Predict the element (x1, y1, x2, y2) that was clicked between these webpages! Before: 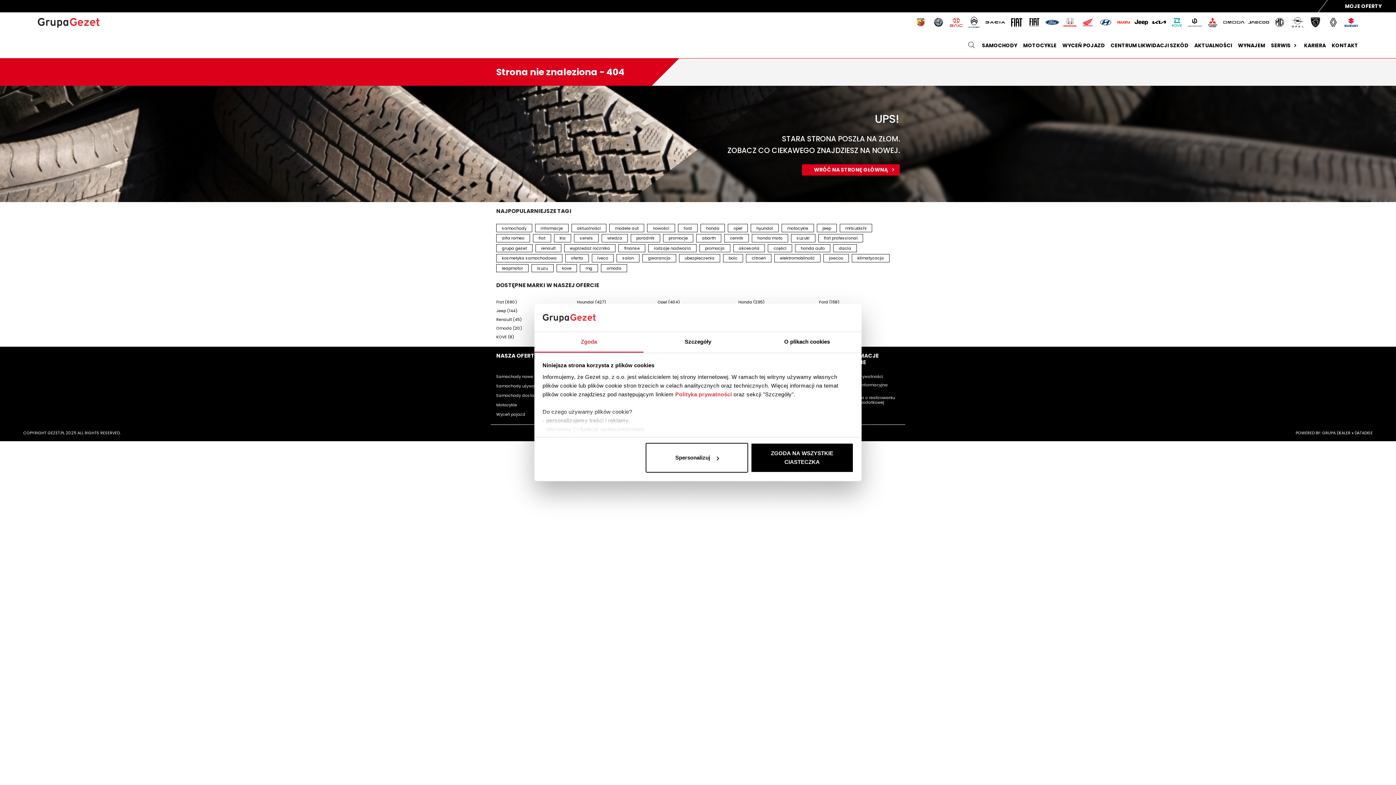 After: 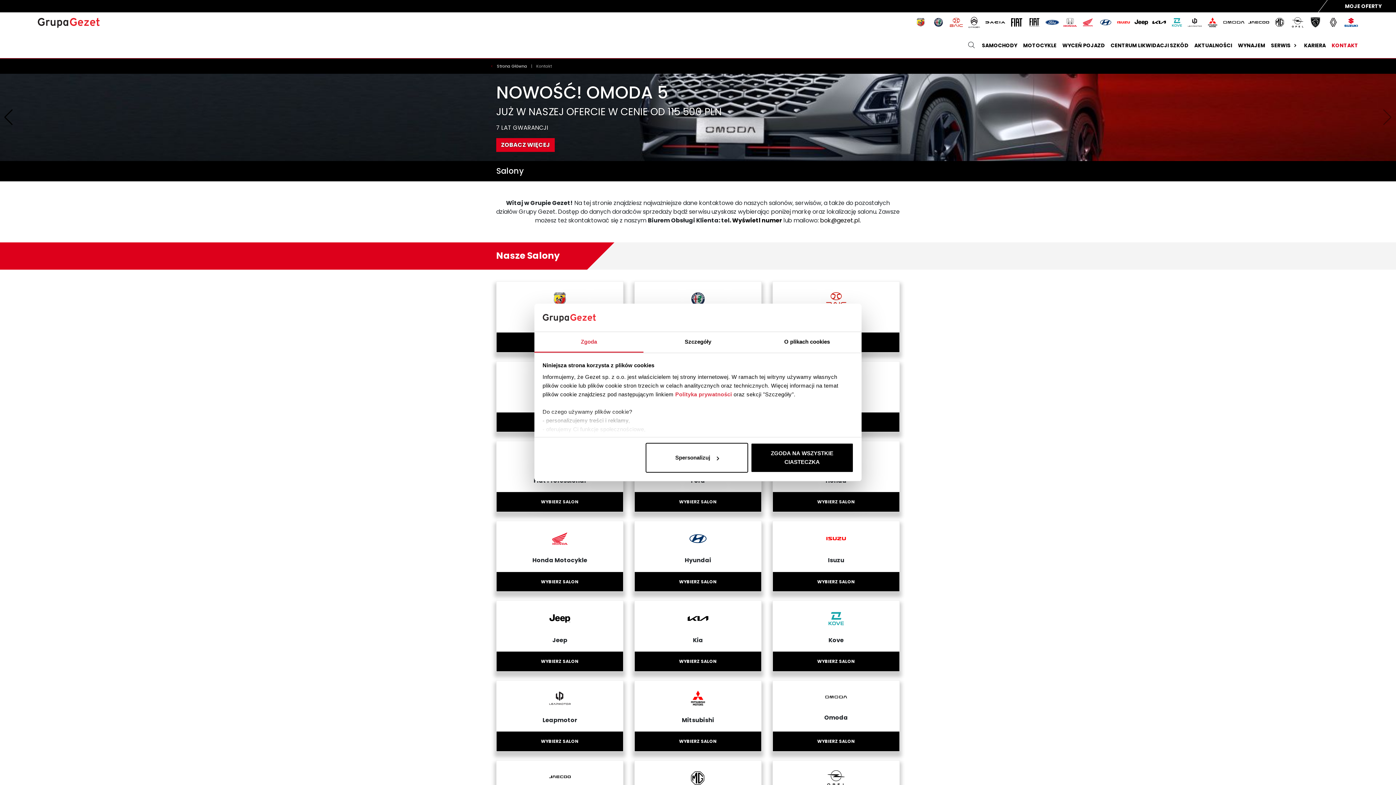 Action: bbox: (1332, 42, 1358, 47) label: KONTAKT